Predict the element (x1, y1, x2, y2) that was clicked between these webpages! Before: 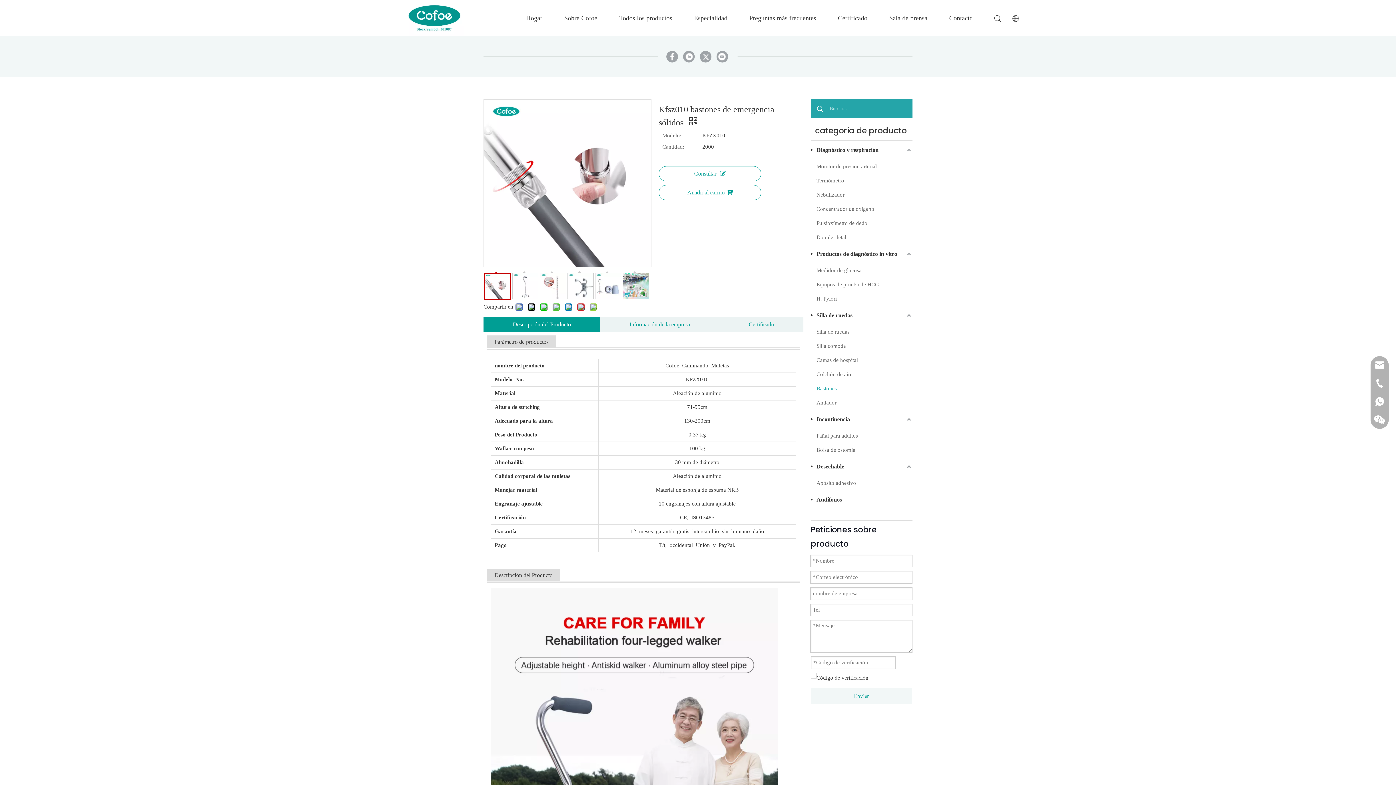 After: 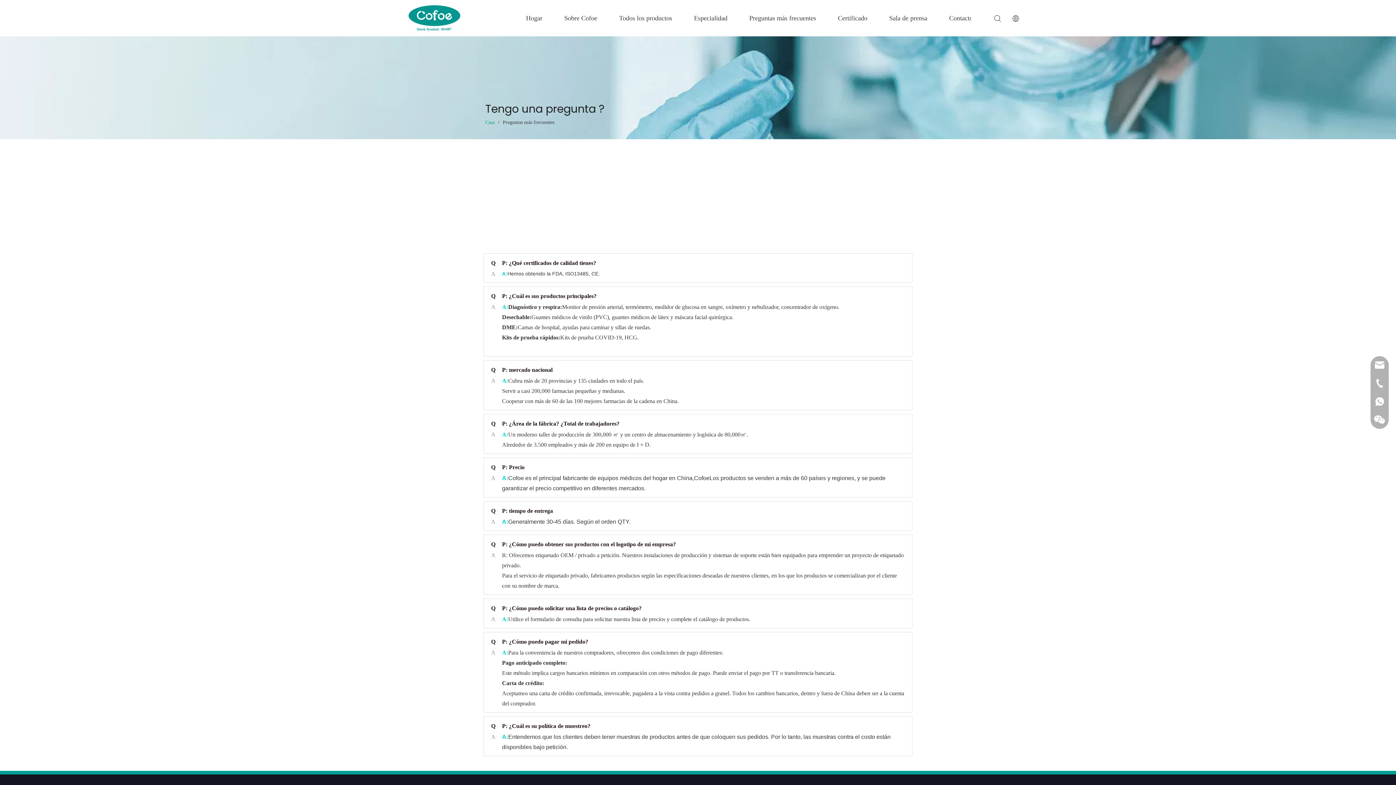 Action: label: Preguntas más frecuentes bbox: (738, 0, 827, 36)